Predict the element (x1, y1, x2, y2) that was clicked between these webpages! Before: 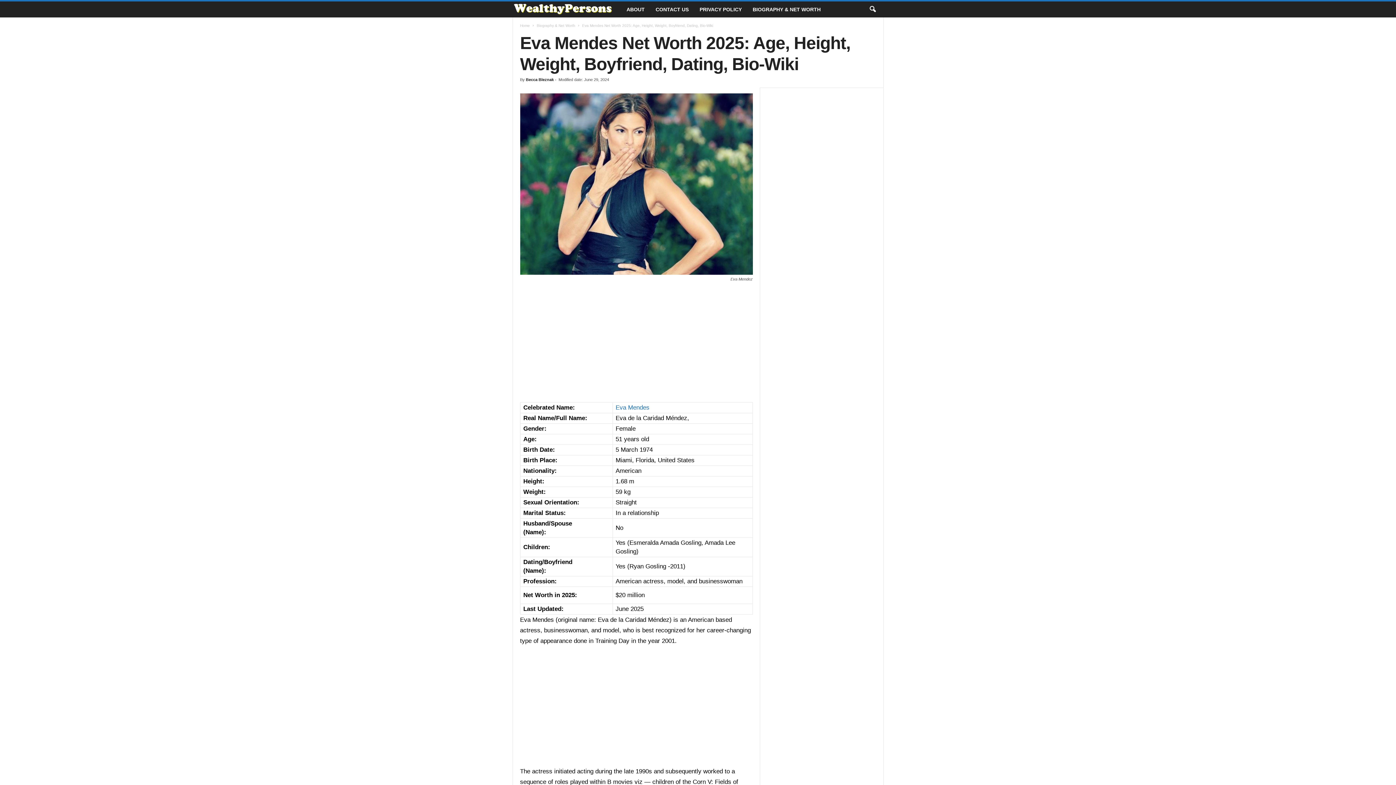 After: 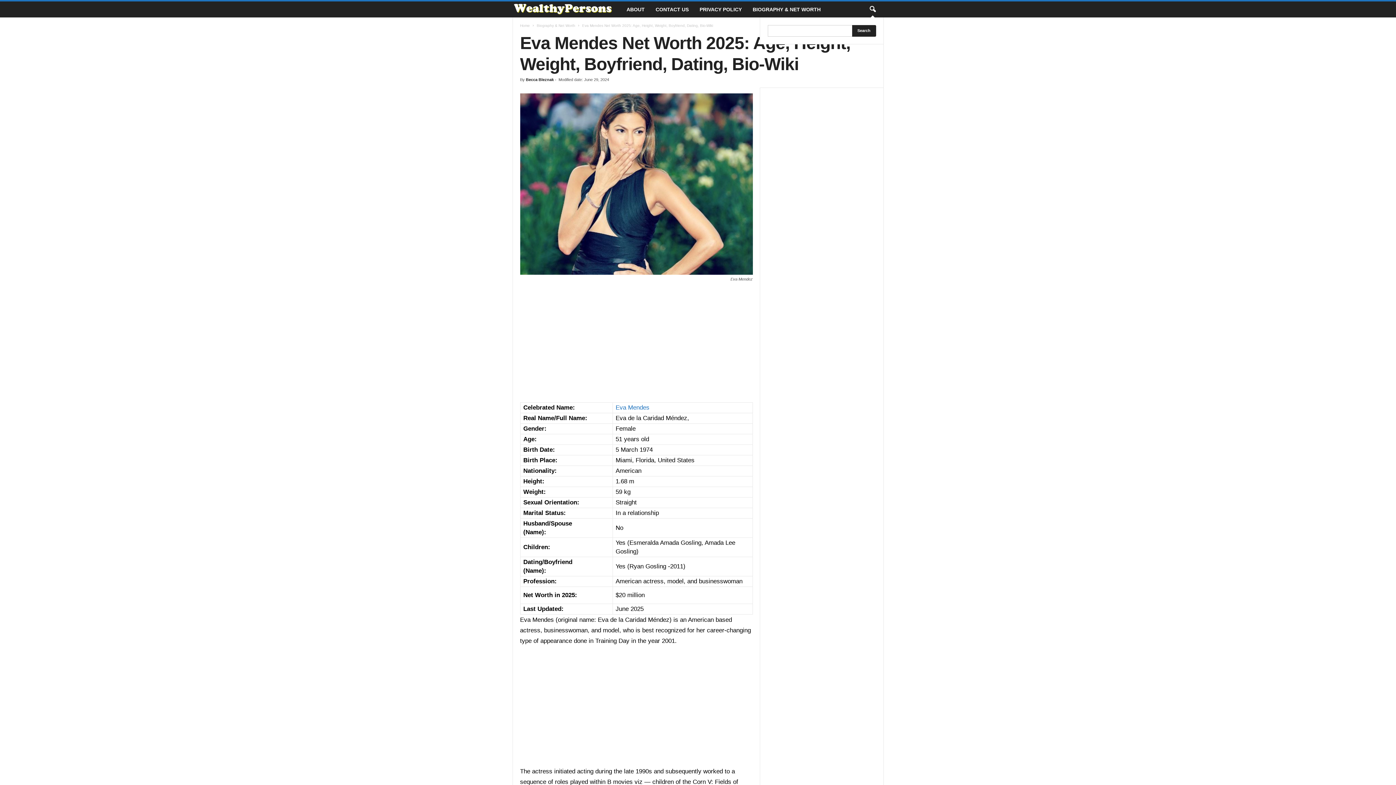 Action: label: search icon bbox: (864, 1, 880, 17)